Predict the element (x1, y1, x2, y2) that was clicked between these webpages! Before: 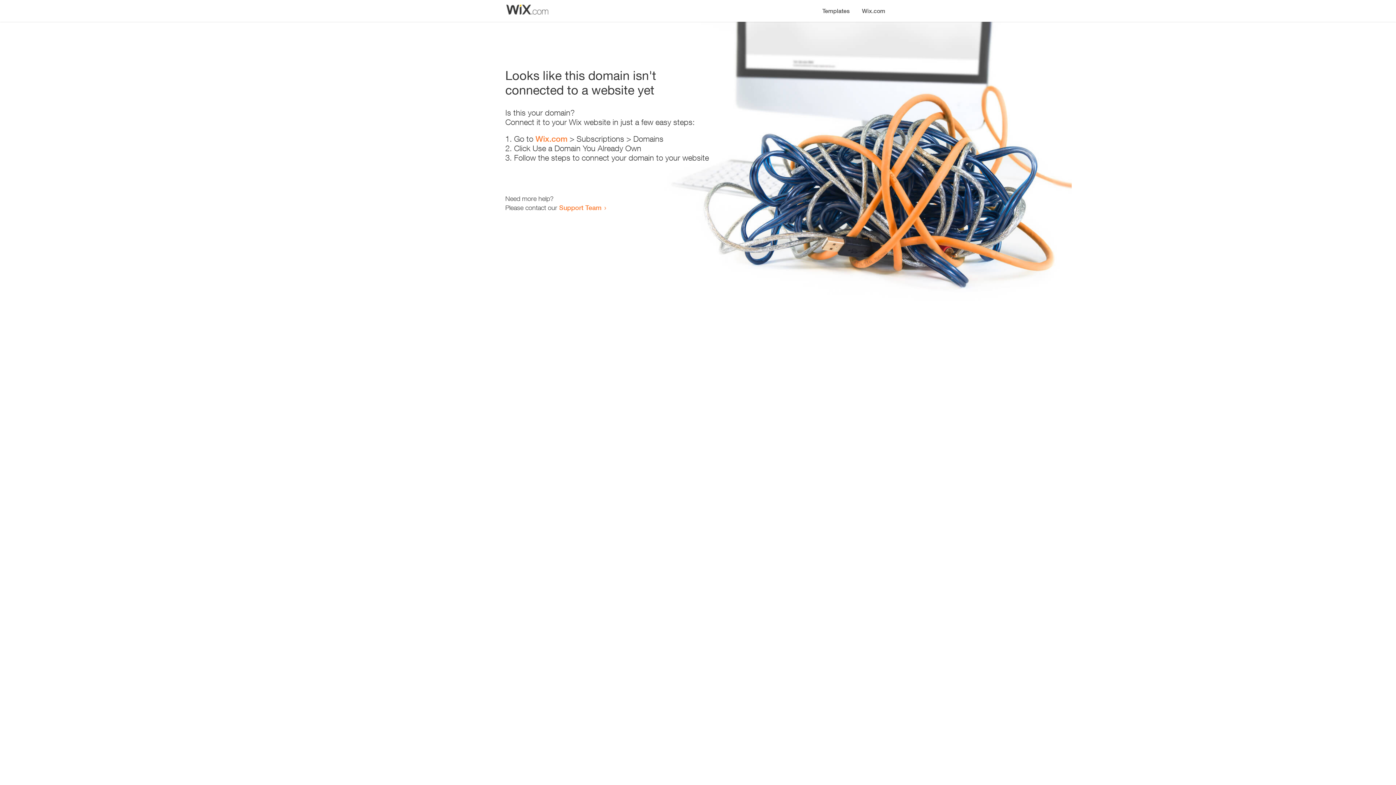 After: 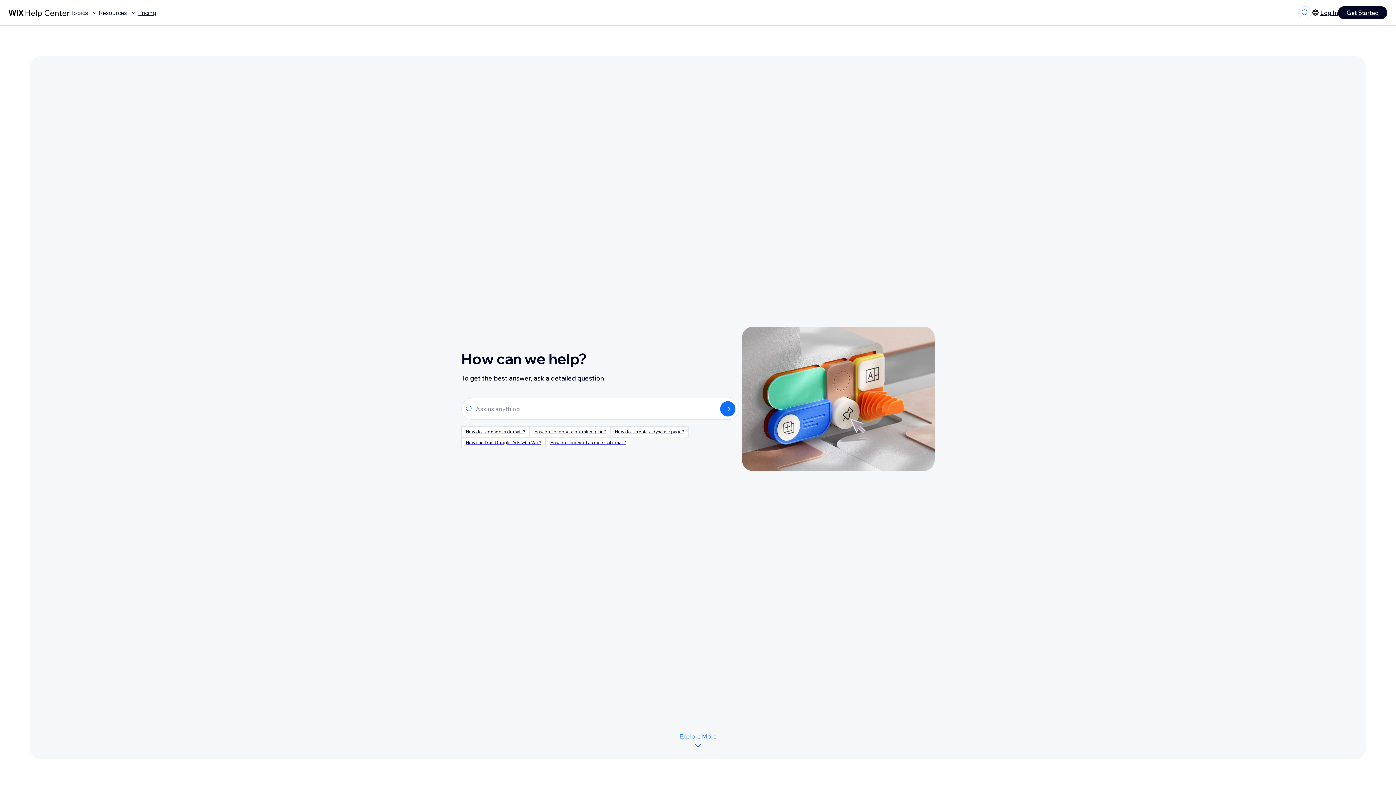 Action: bbox: (559, 203, 601, 211) label: Support Team